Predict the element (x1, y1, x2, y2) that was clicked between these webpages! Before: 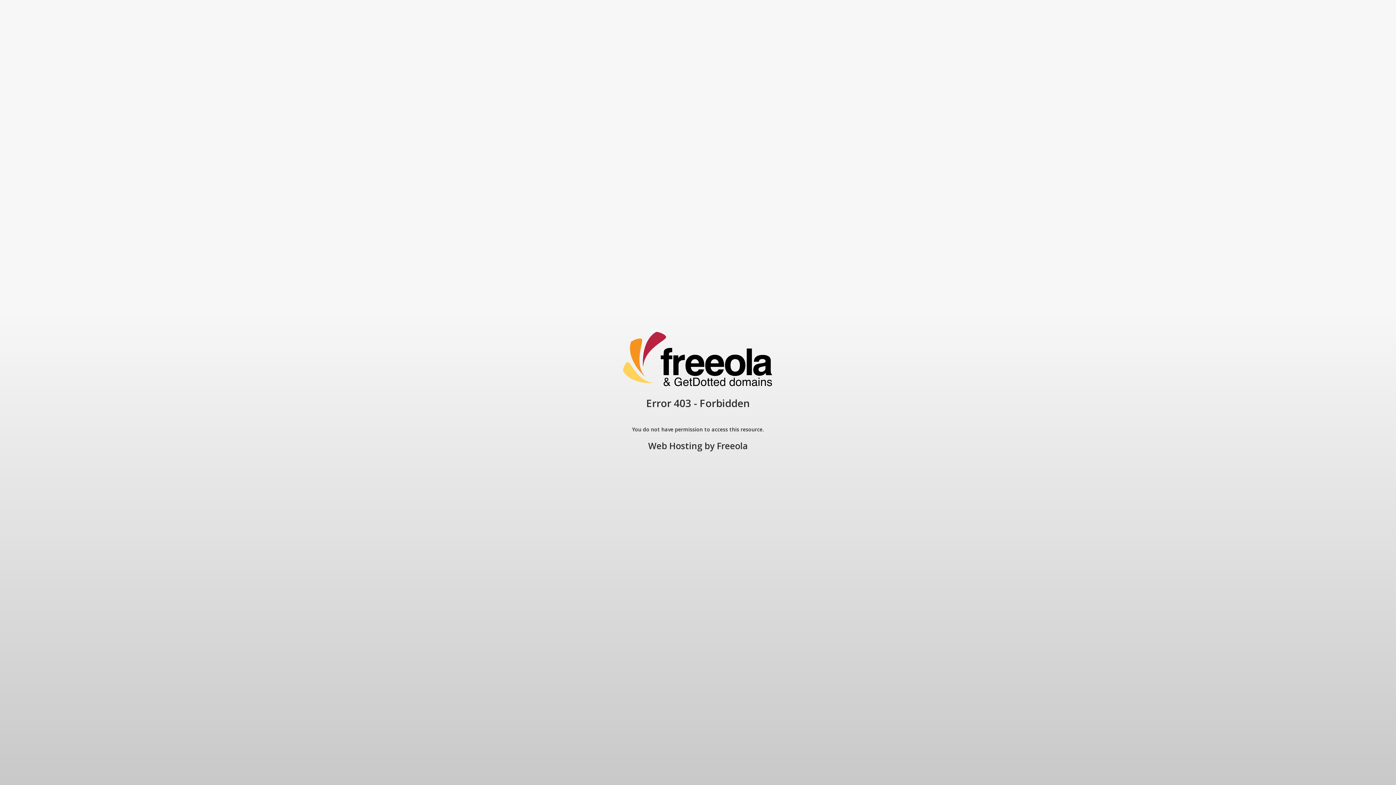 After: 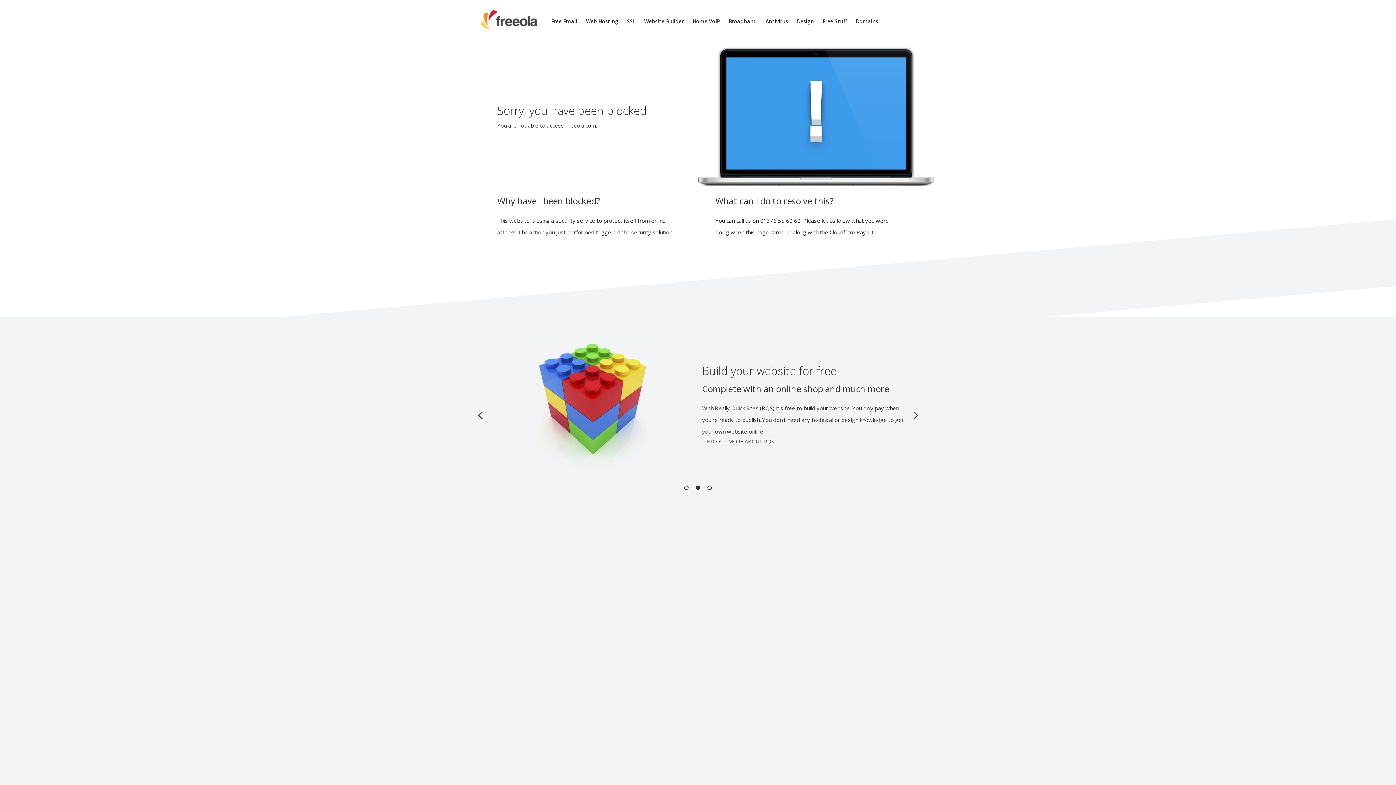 Action: bbox: (648, 440, 702, 452) label: Web Hosting